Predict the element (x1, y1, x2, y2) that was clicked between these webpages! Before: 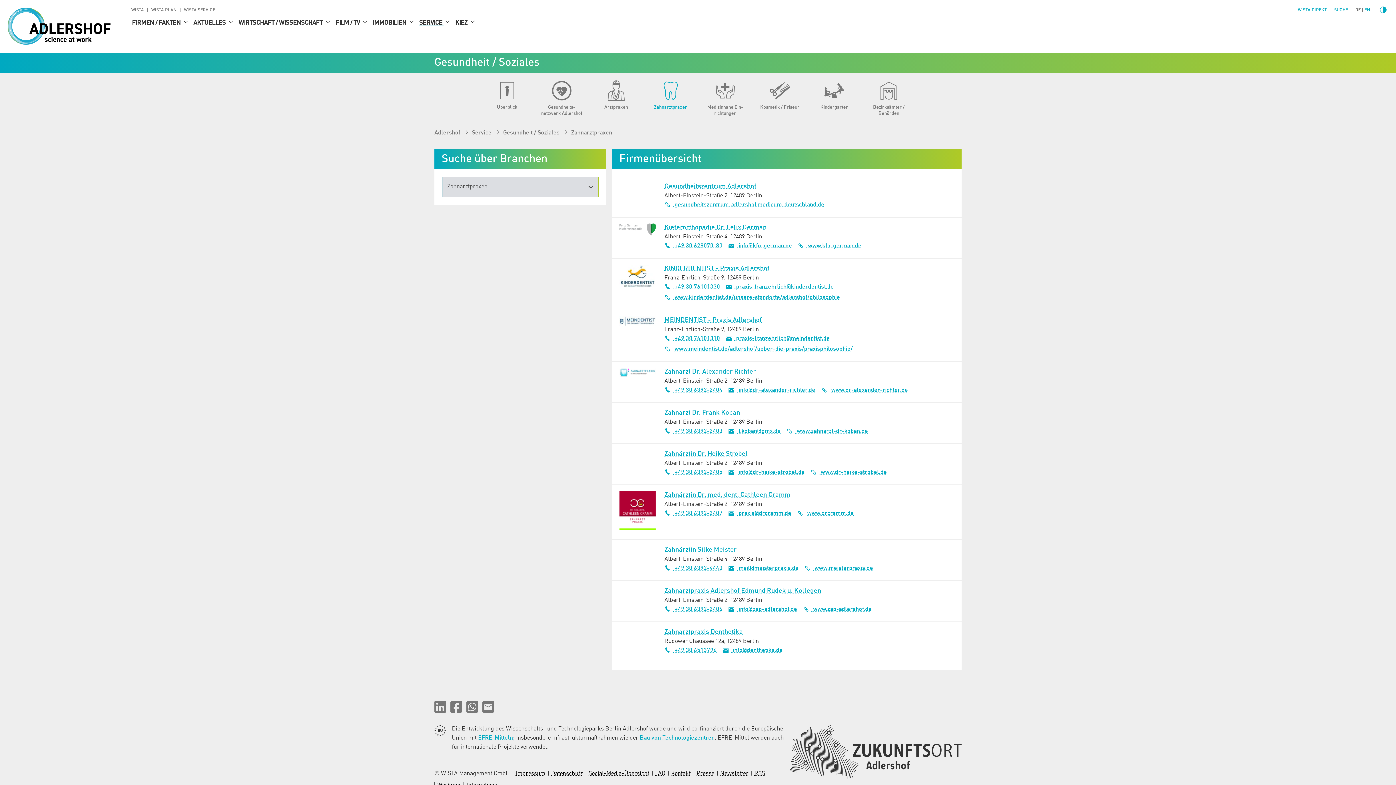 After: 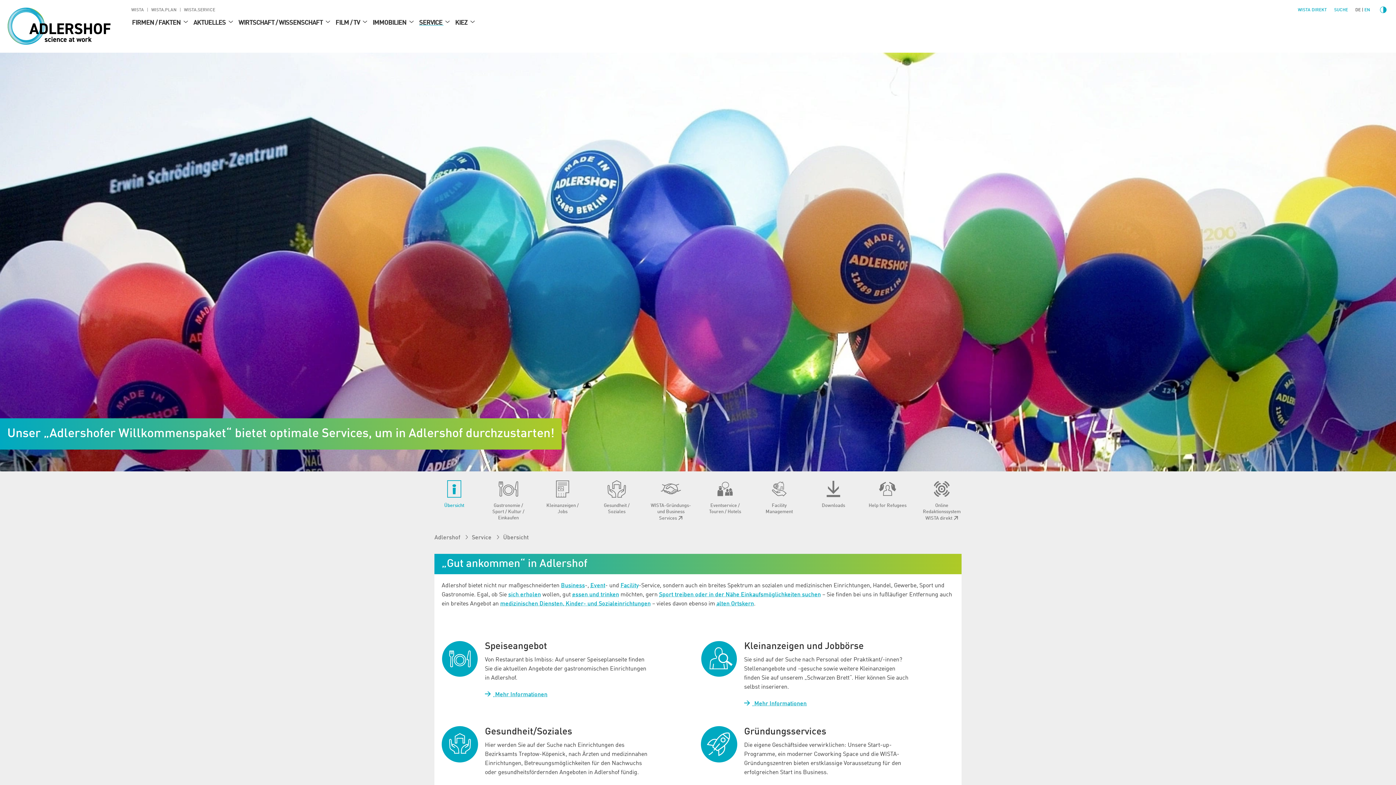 Action: bbox: (472, 130, 493, 136) label: Service 